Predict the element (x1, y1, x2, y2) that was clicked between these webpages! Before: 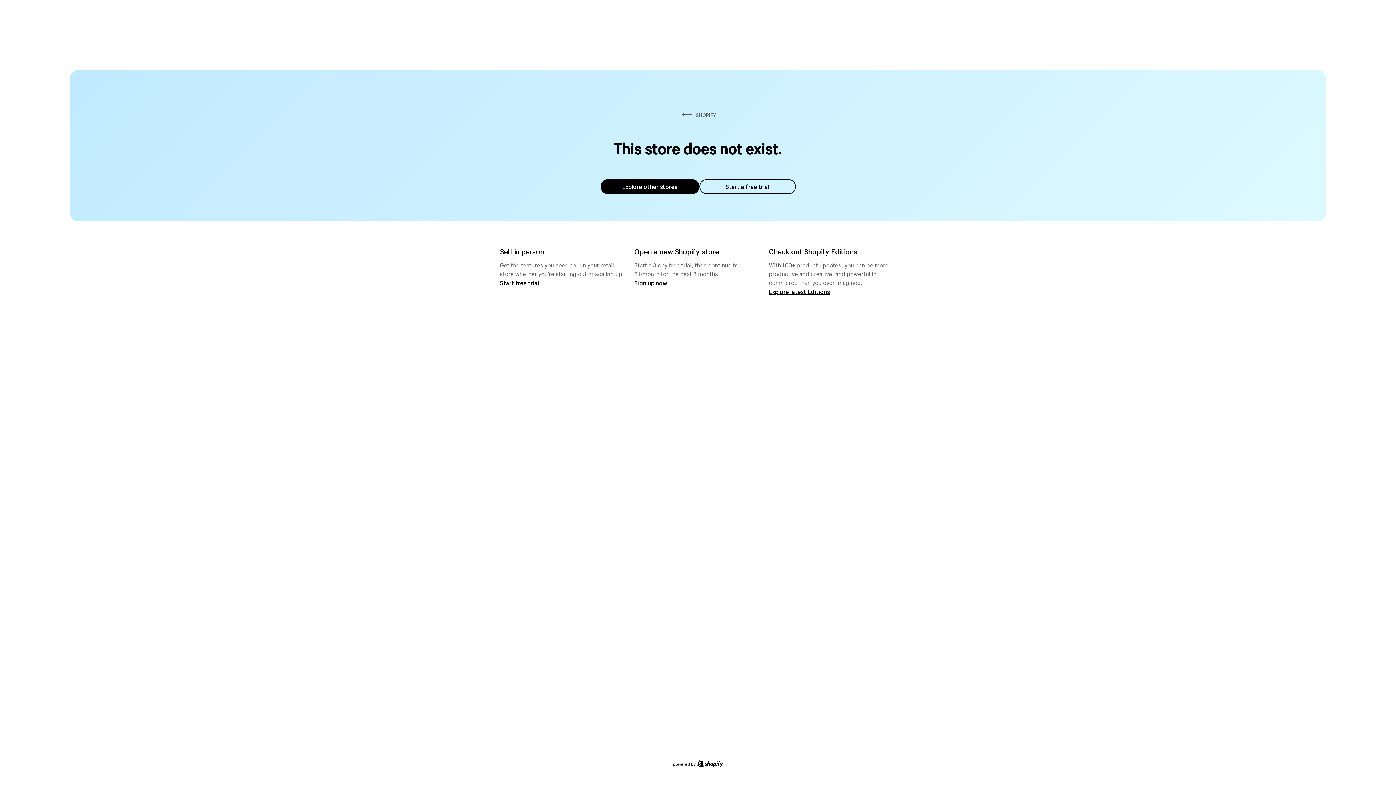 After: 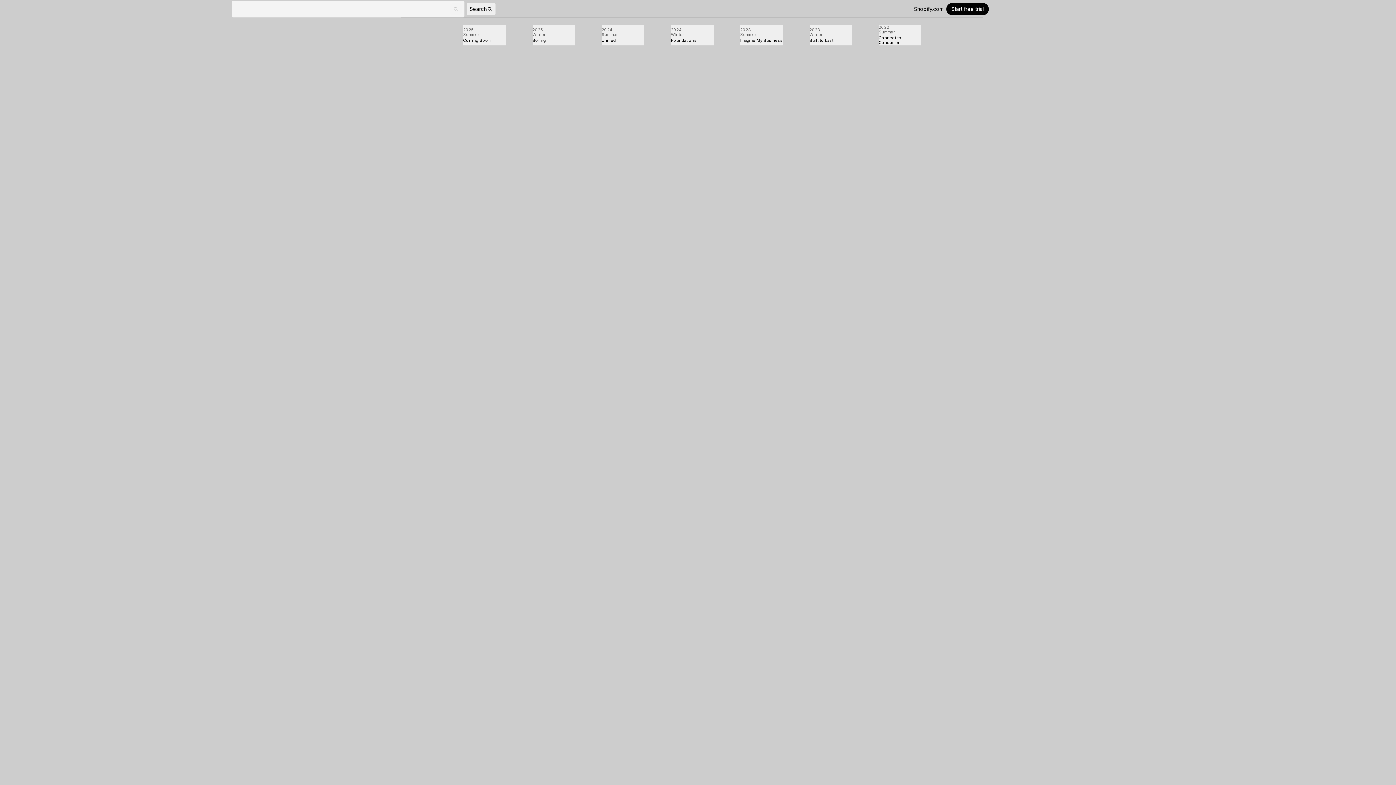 Action: bbox: (769, 287, 830, 295) label: Explore latest Editions